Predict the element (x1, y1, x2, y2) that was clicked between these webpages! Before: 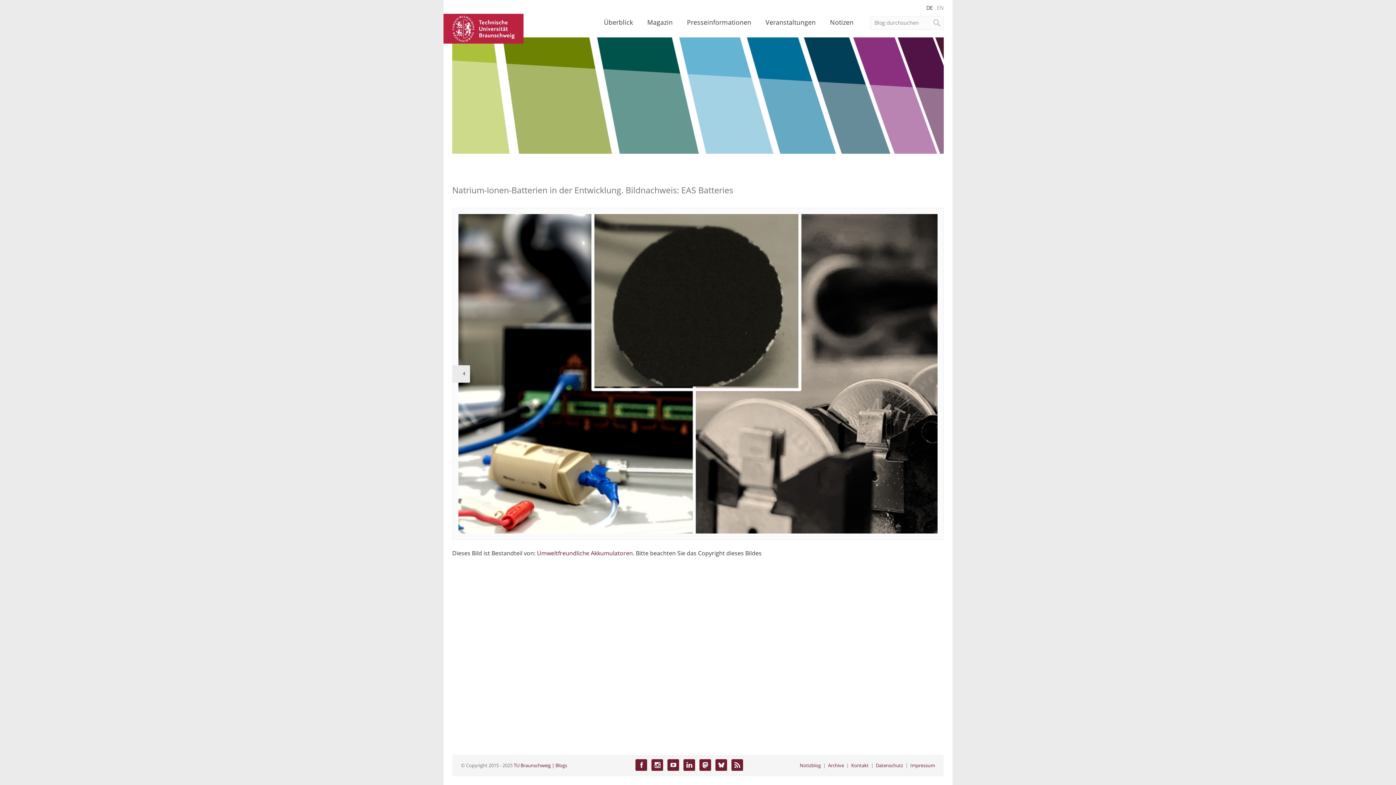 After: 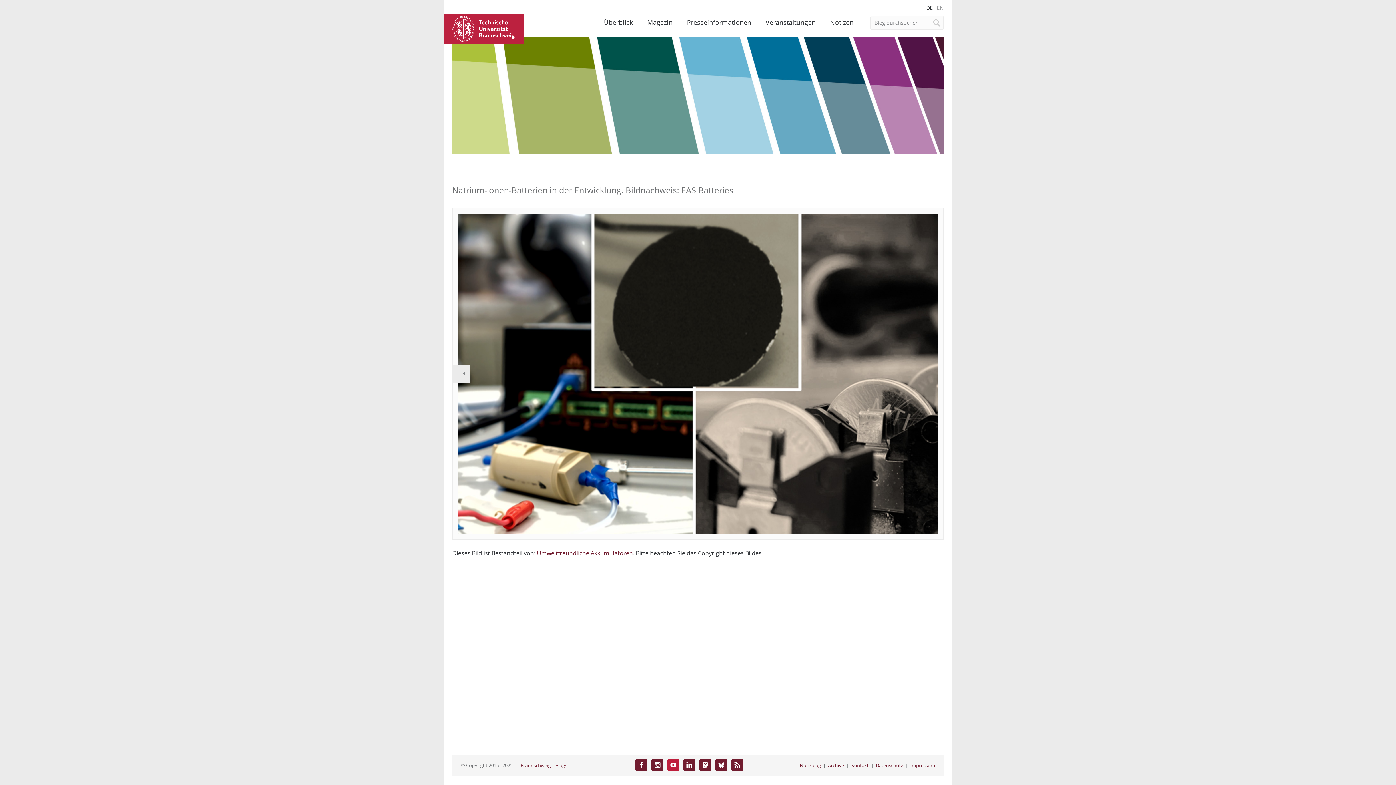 Action: label: YouTube bbox: (667, 759, 679, 771)